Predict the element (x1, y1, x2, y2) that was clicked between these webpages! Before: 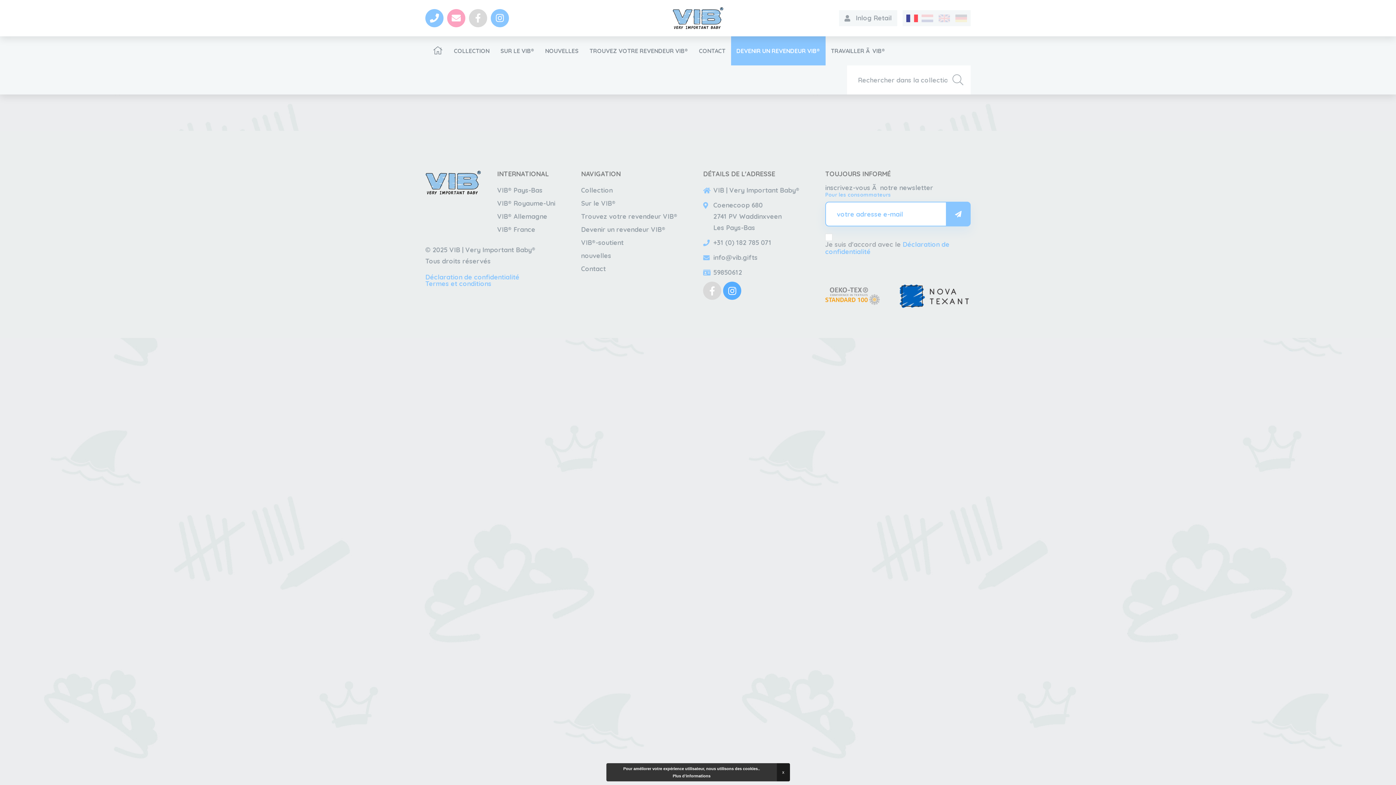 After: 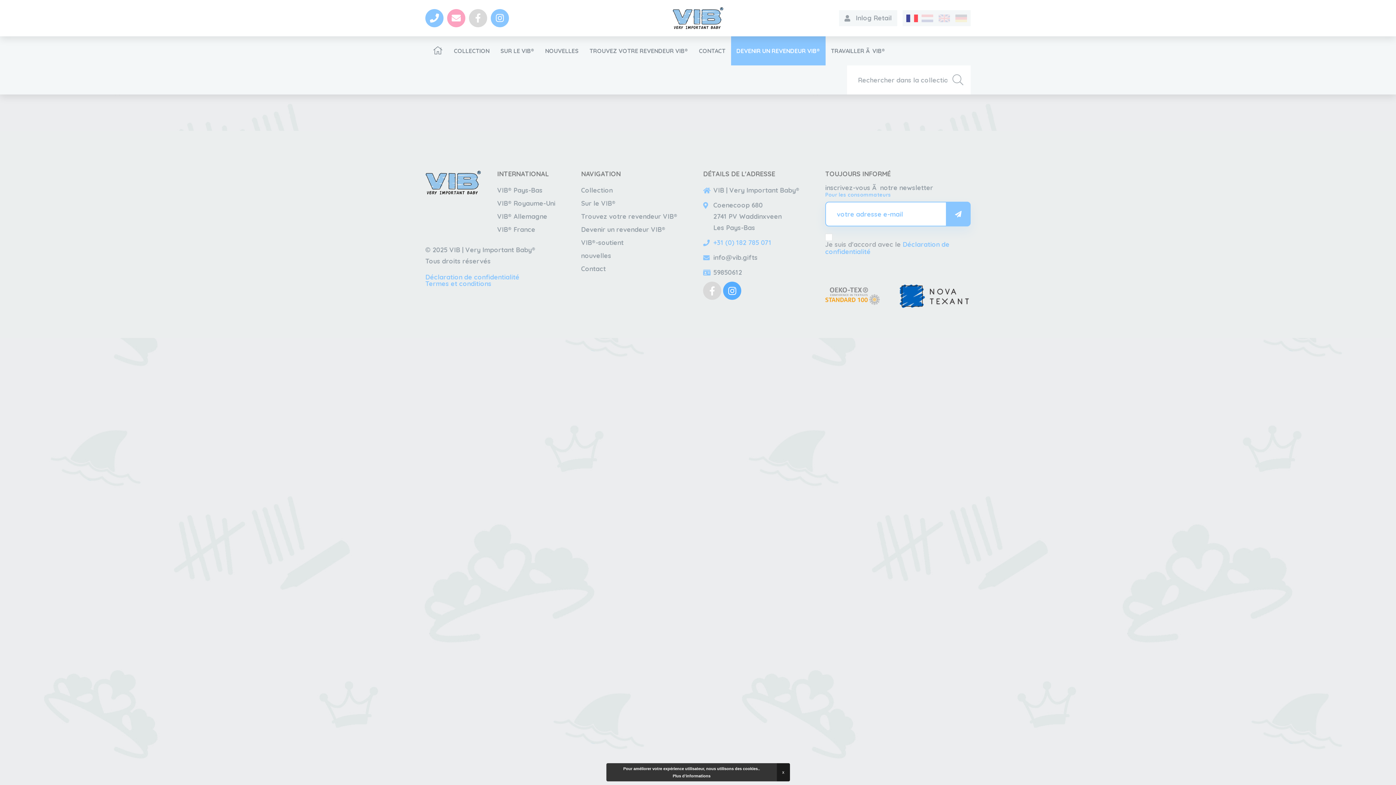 Action: label: +31 (0) 182 785 071 bbox: (713, 238, 771, 246)